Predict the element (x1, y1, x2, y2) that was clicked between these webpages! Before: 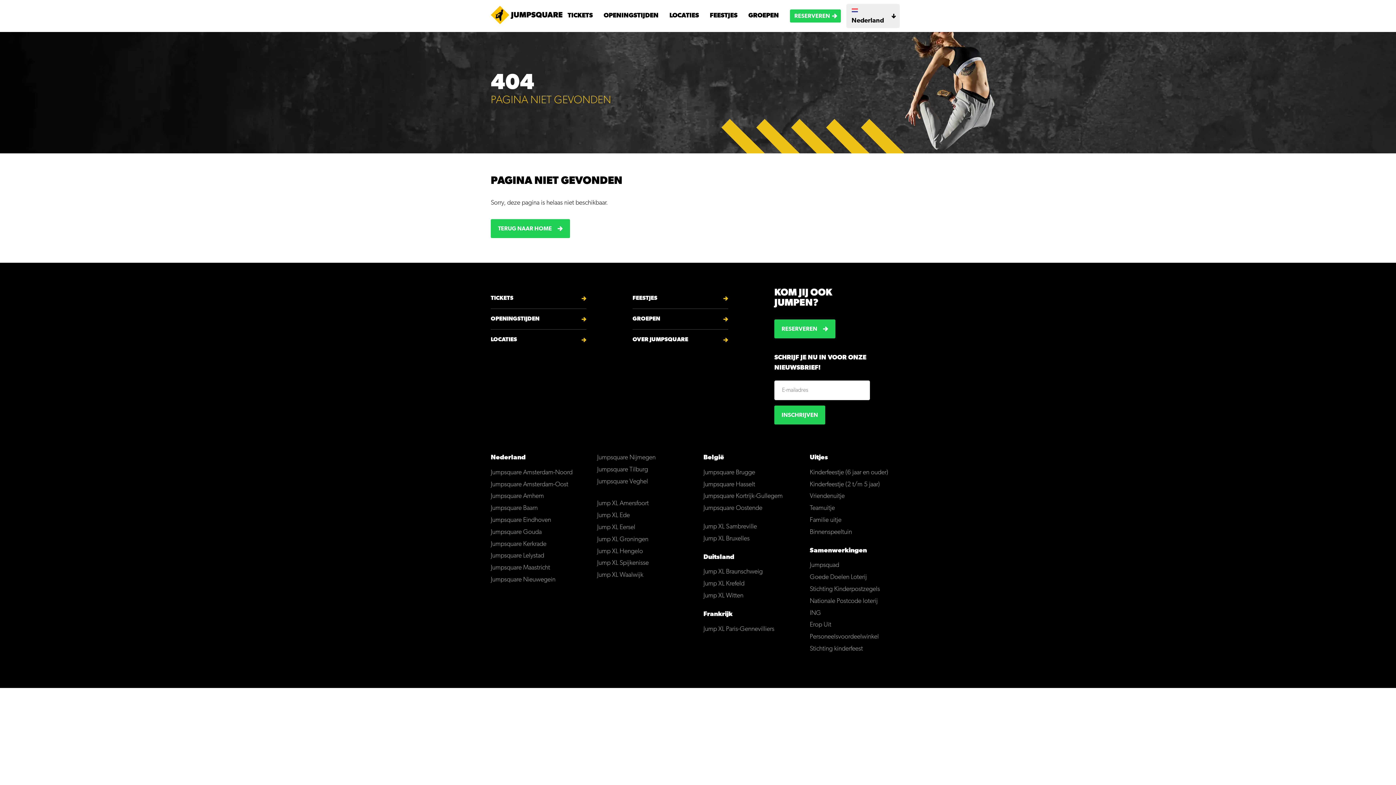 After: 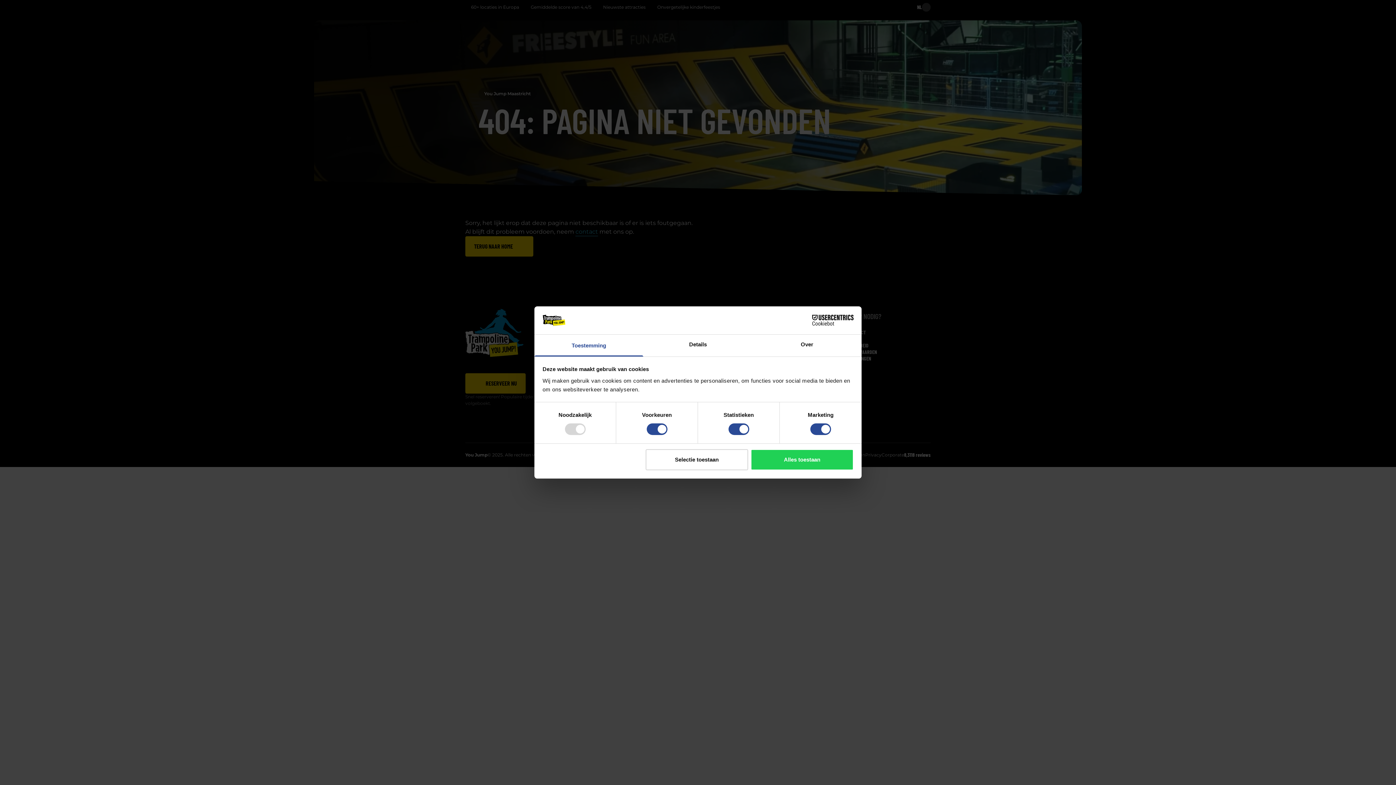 Action: bbox: (490, 563, 550, 573) label: Jumpsquare Maastricht